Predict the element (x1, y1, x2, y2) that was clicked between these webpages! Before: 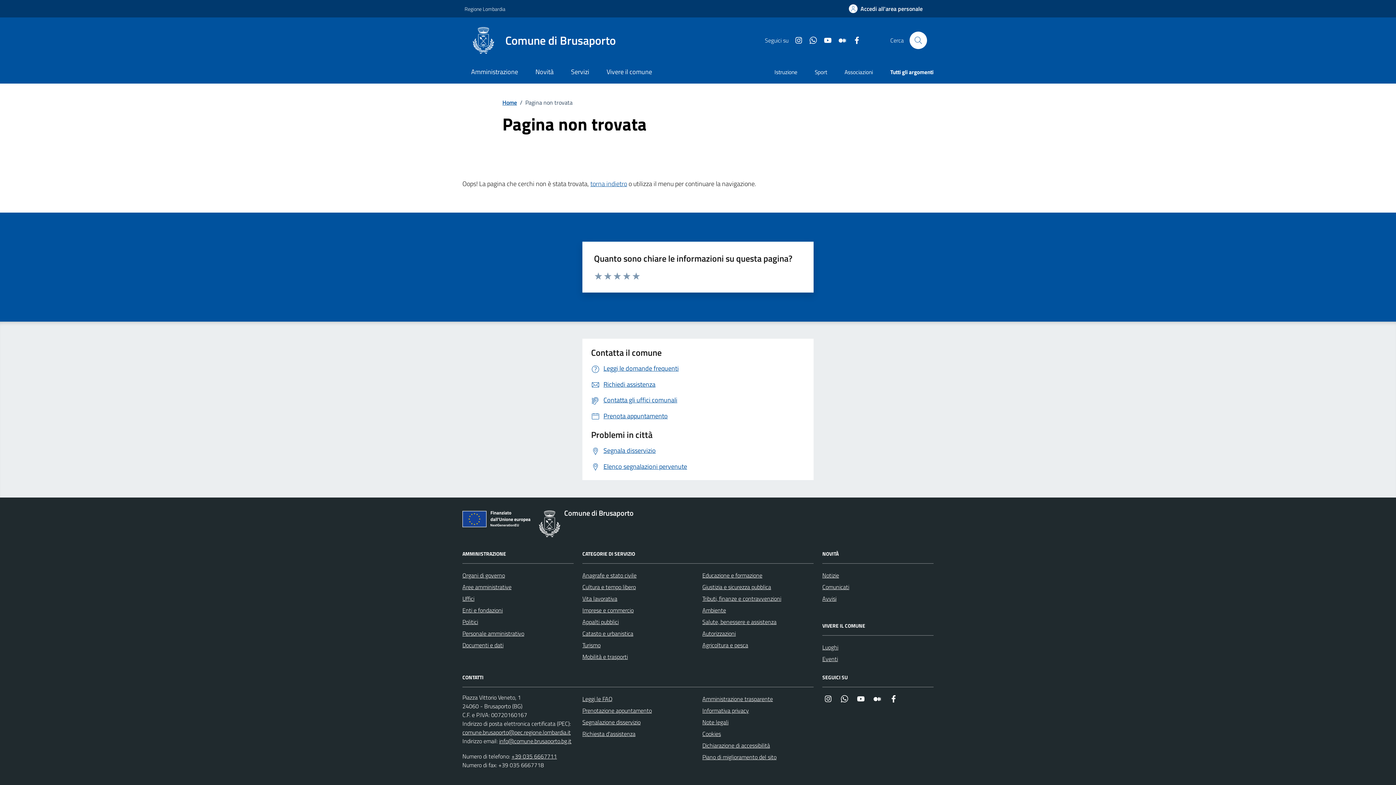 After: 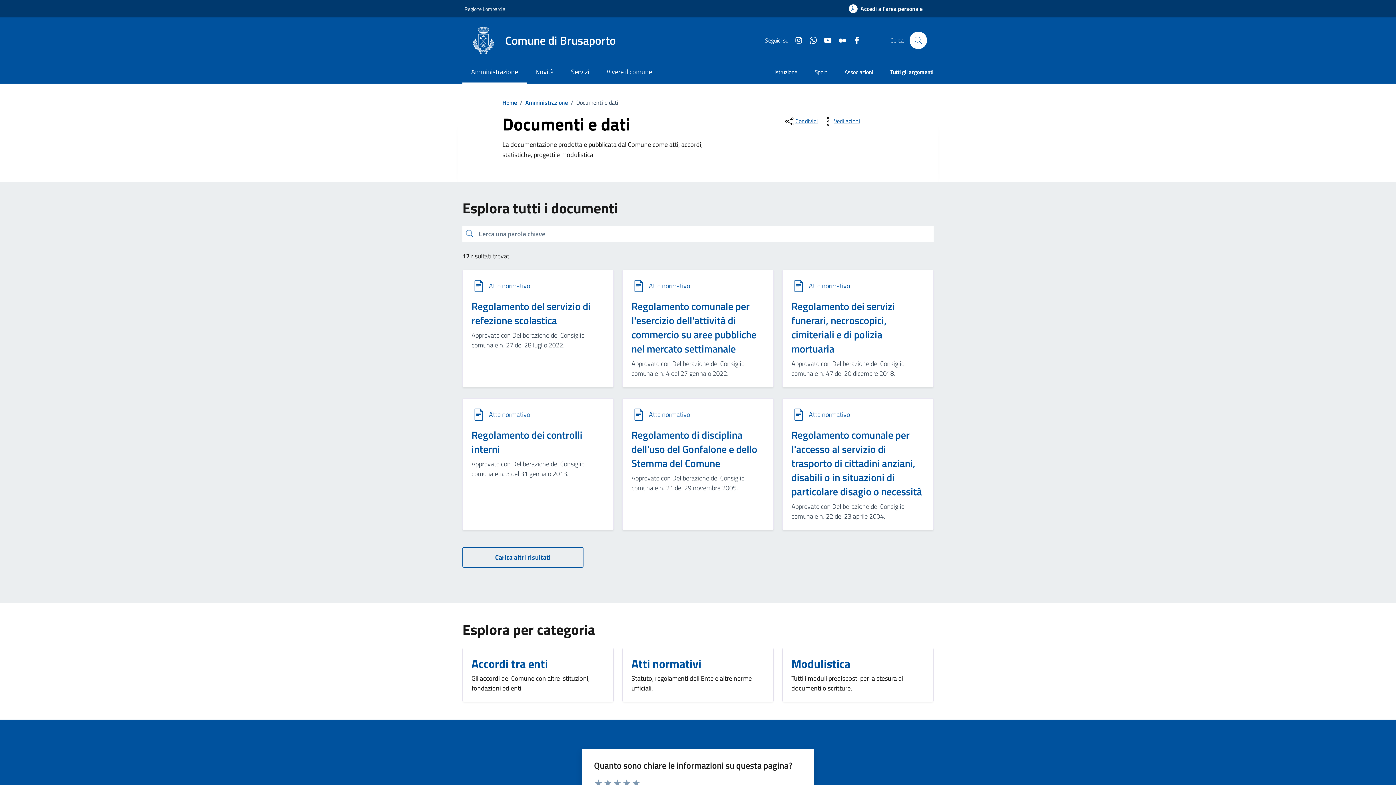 Action: label: Documenti e dati bbox: (462, 639, 503, 651)